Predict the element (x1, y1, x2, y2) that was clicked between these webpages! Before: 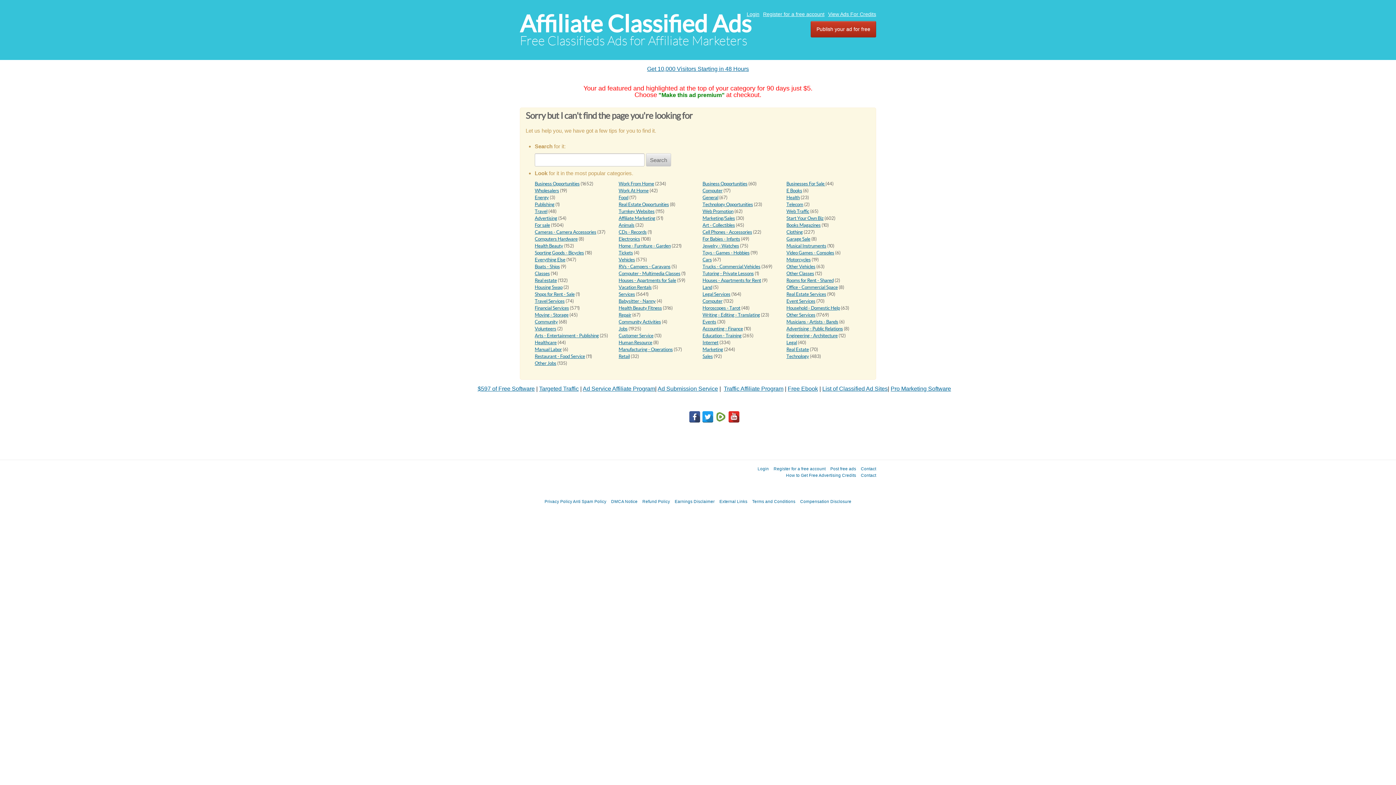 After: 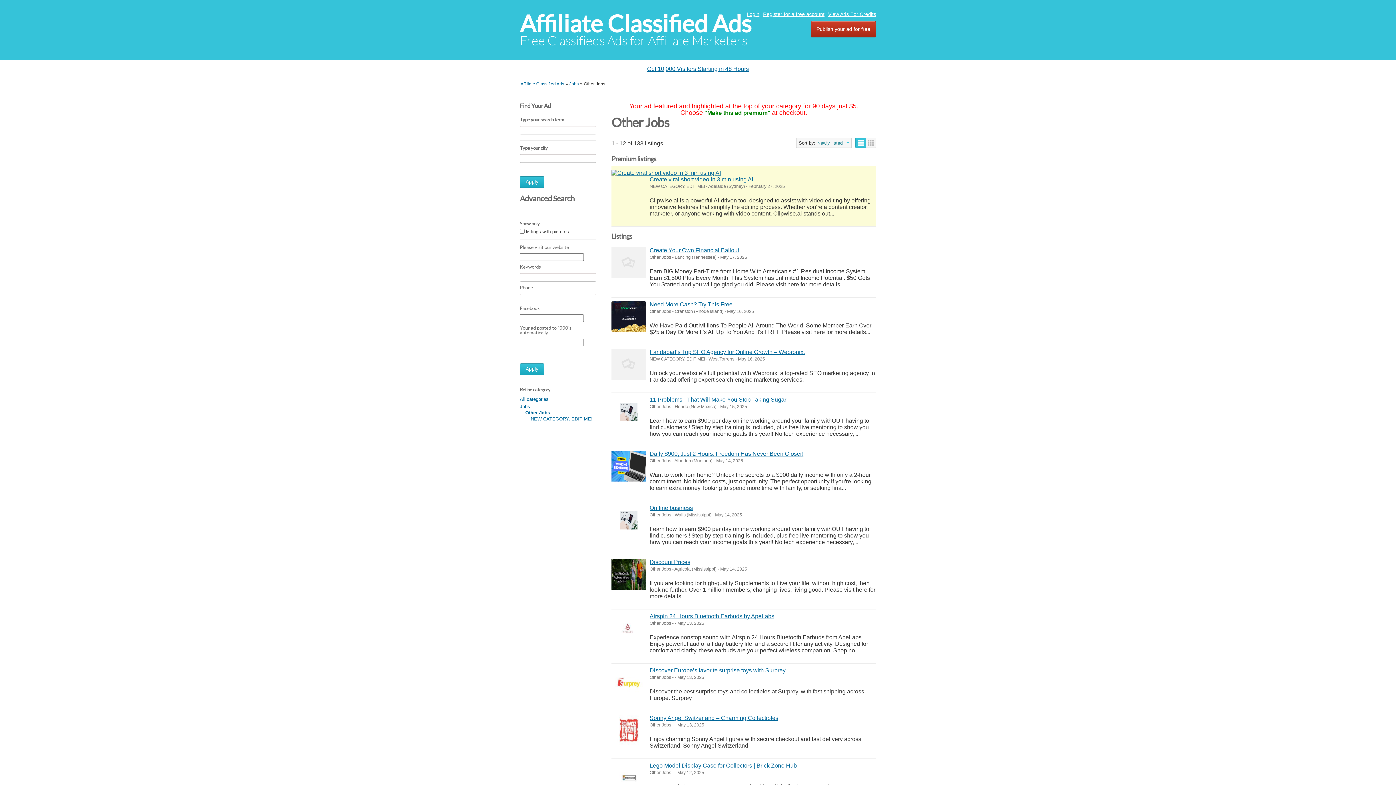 Action: label: Other Jobs bbox: (534, 360, 556, 366)